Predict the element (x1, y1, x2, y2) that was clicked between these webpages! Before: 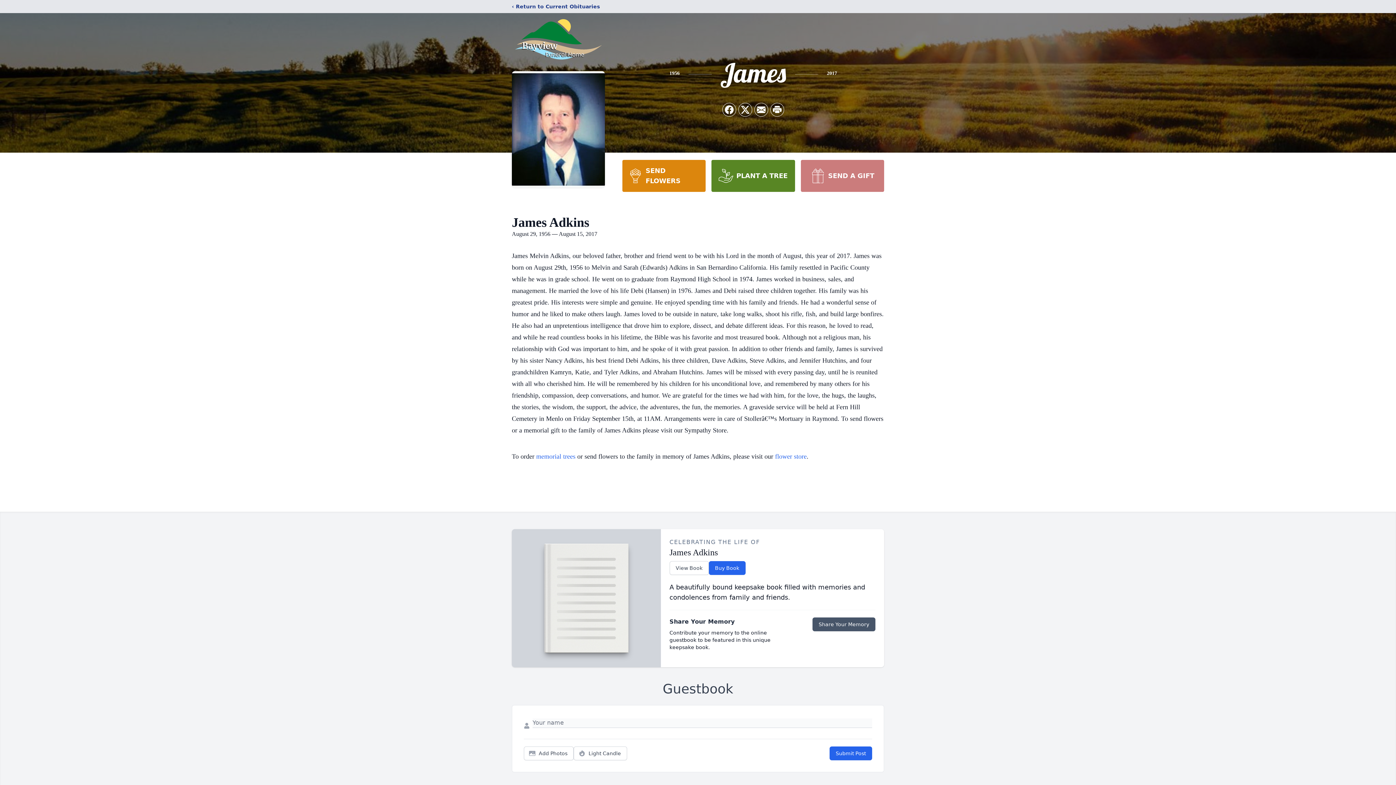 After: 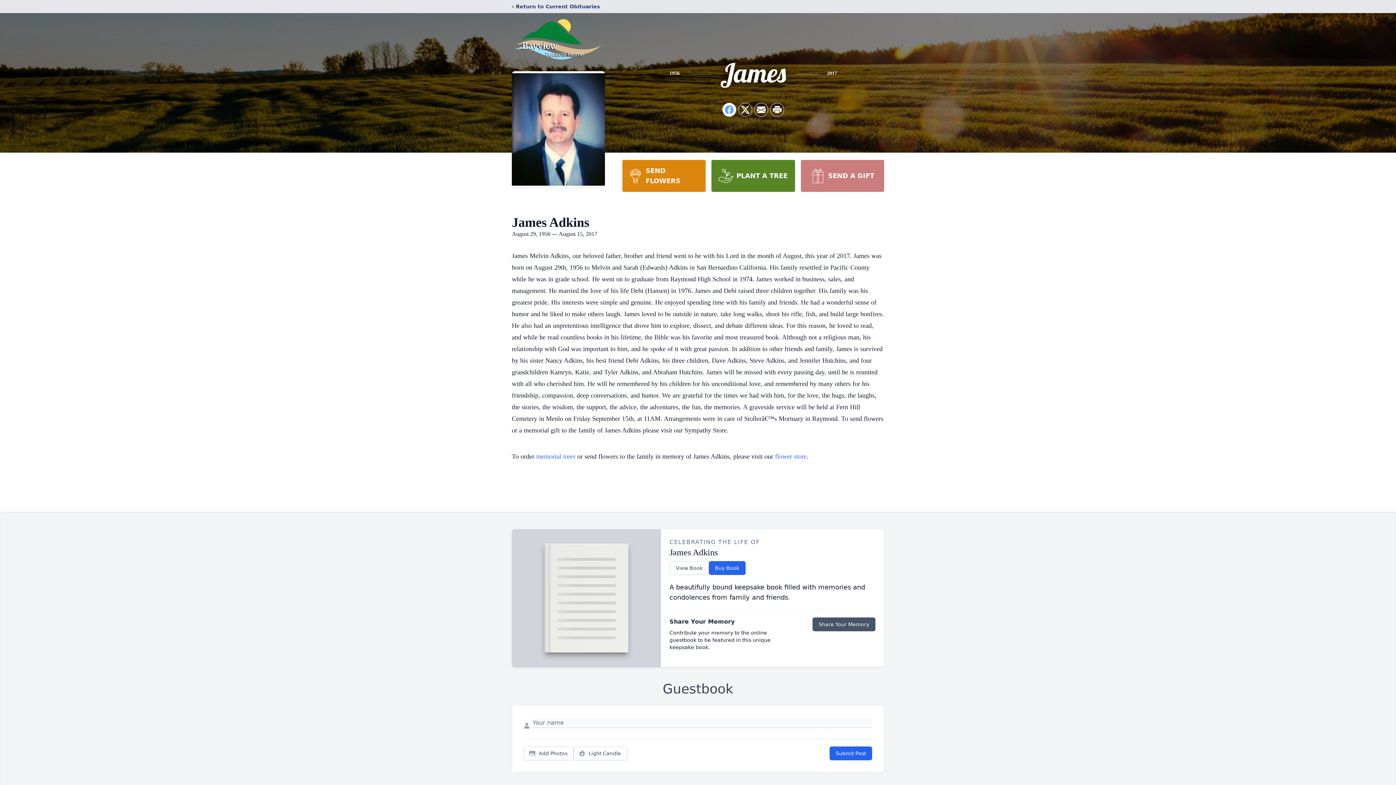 Action: bbox: (722, 103, 736, 116) label: Share on Facebook